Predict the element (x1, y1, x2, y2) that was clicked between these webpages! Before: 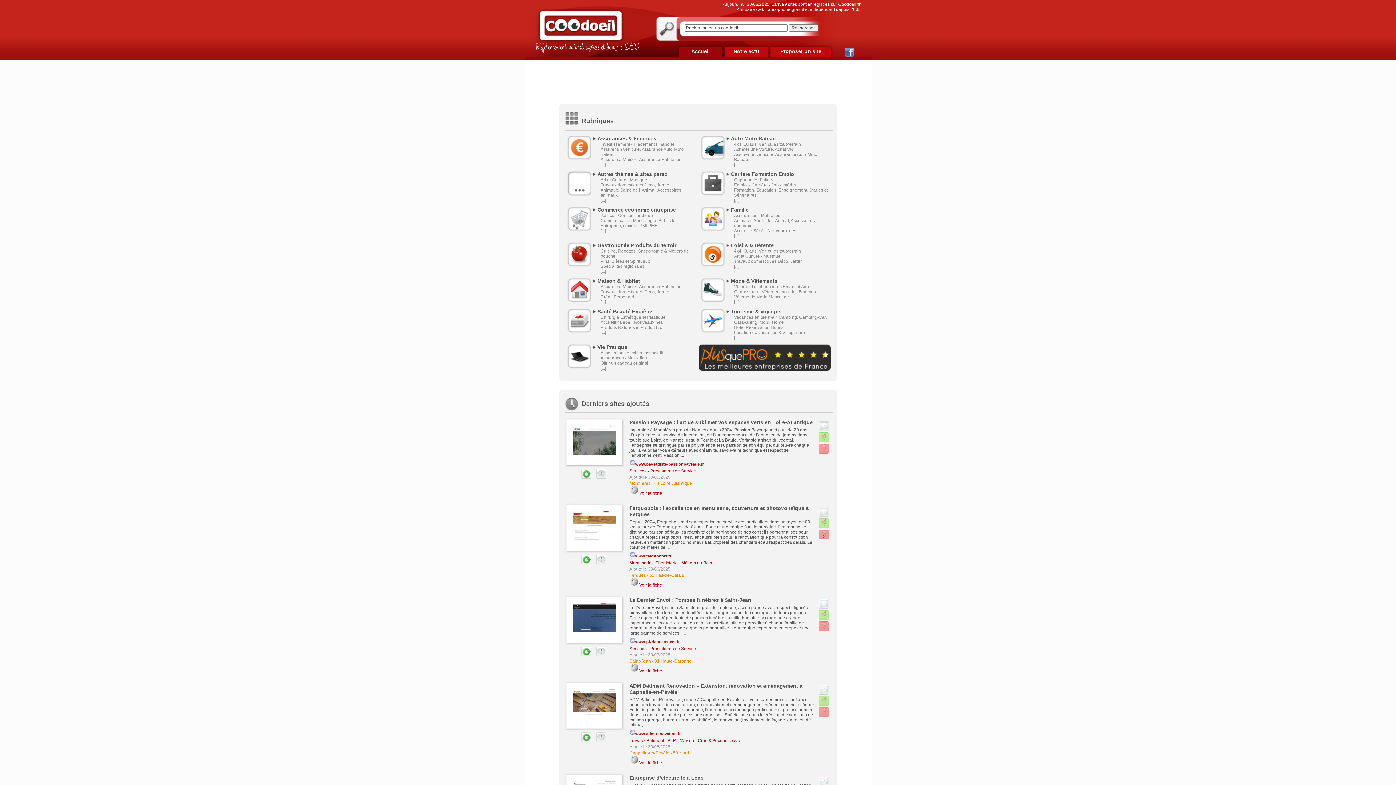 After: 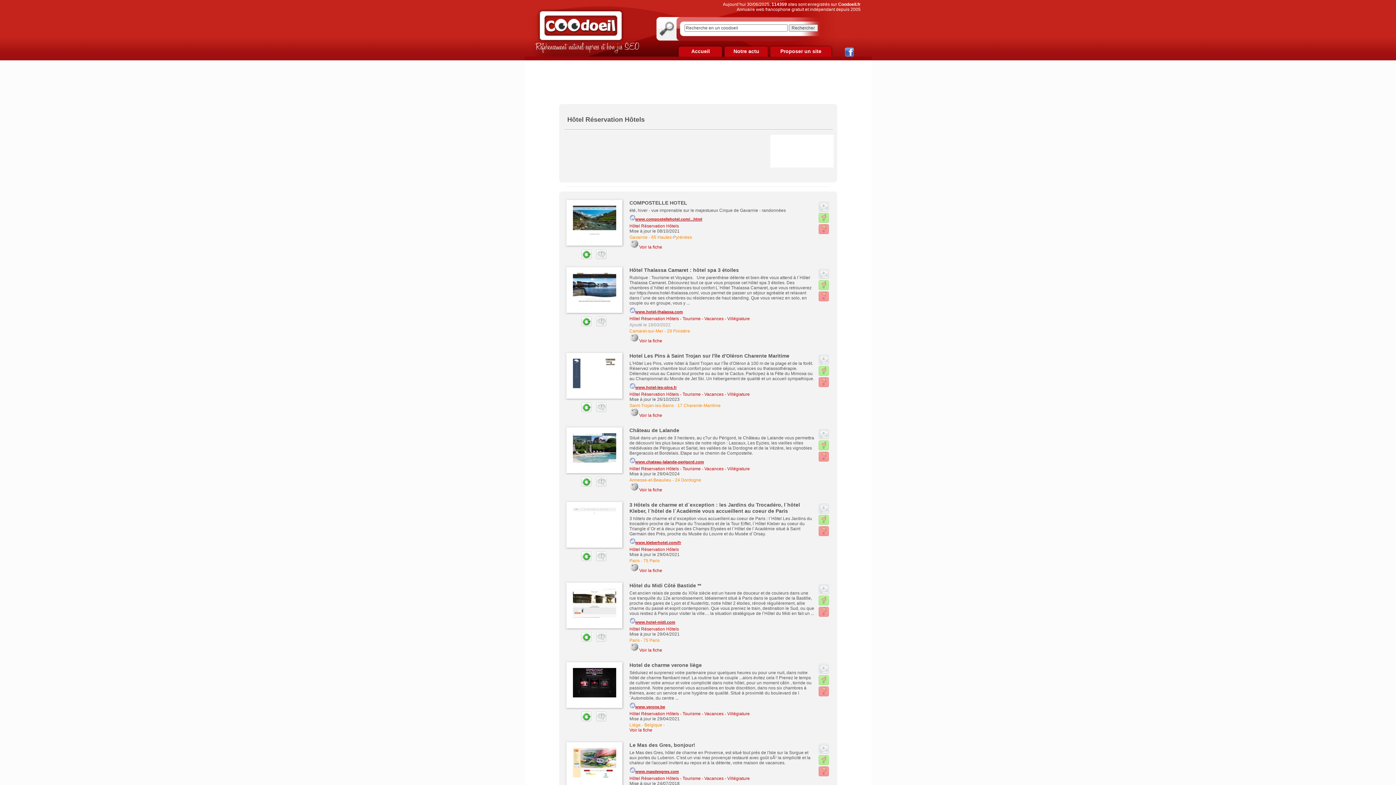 Action: label: Hôtel Réservation Hôtels bbox: (734, 325, 783, 330)